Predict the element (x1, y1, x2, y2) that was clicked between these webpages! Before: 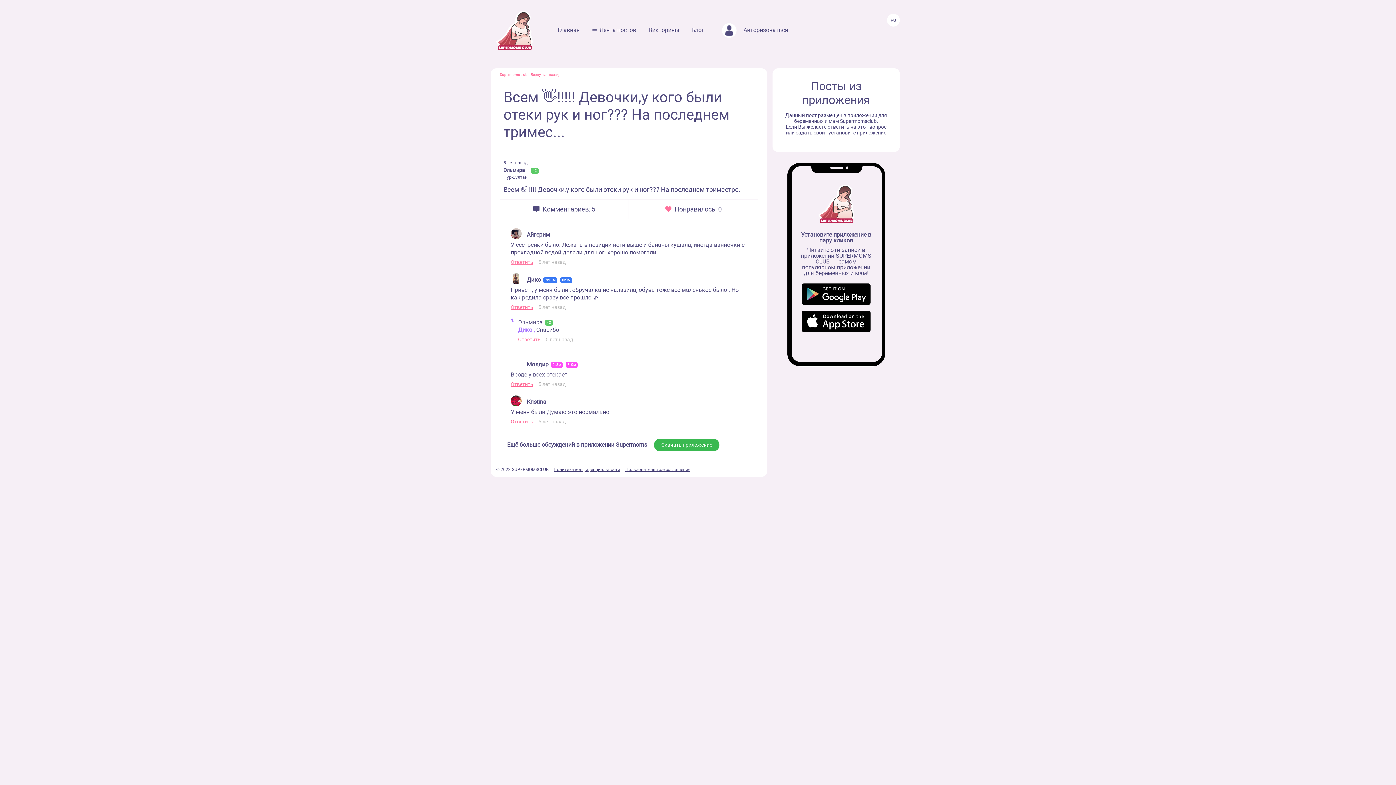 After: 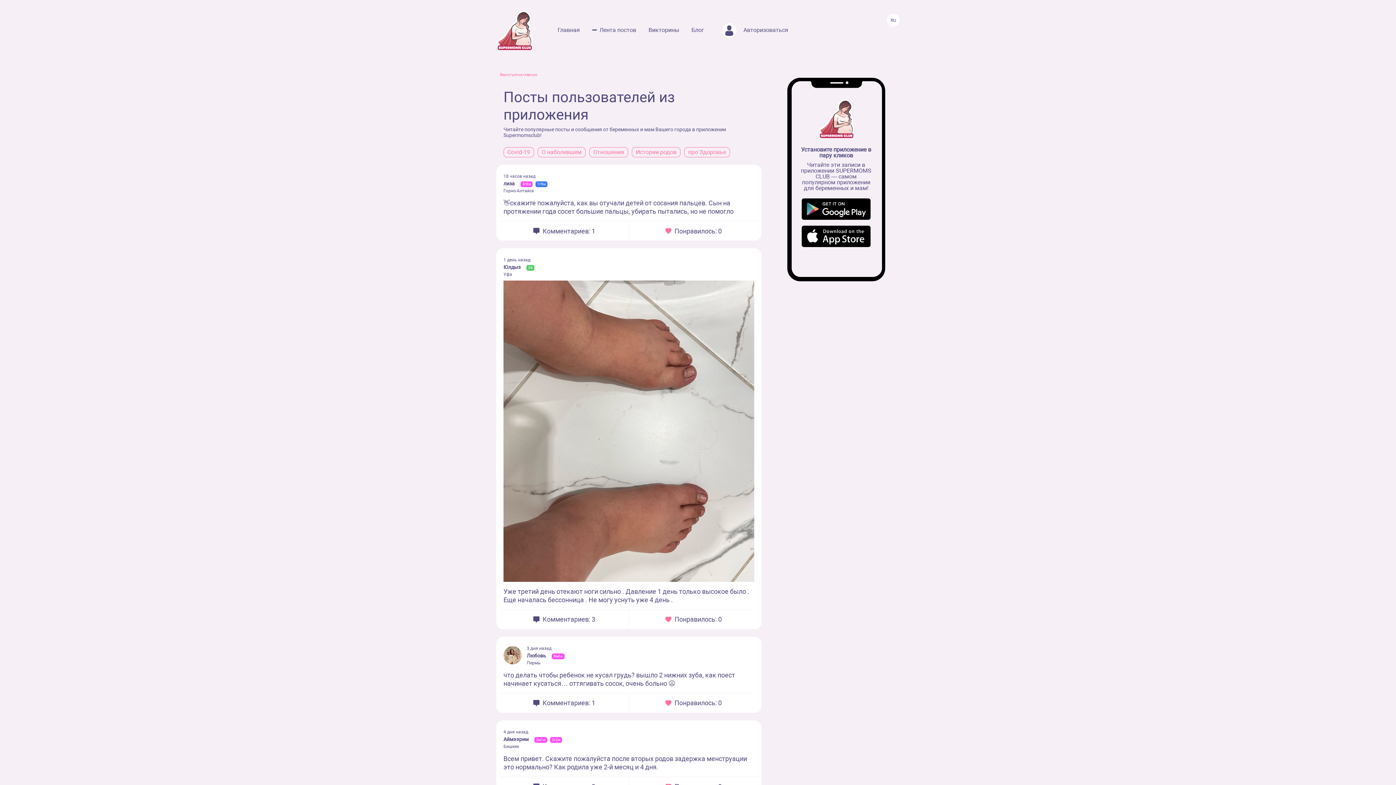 Action: bbox: (592, 26, 636, 33) label: Лента постов